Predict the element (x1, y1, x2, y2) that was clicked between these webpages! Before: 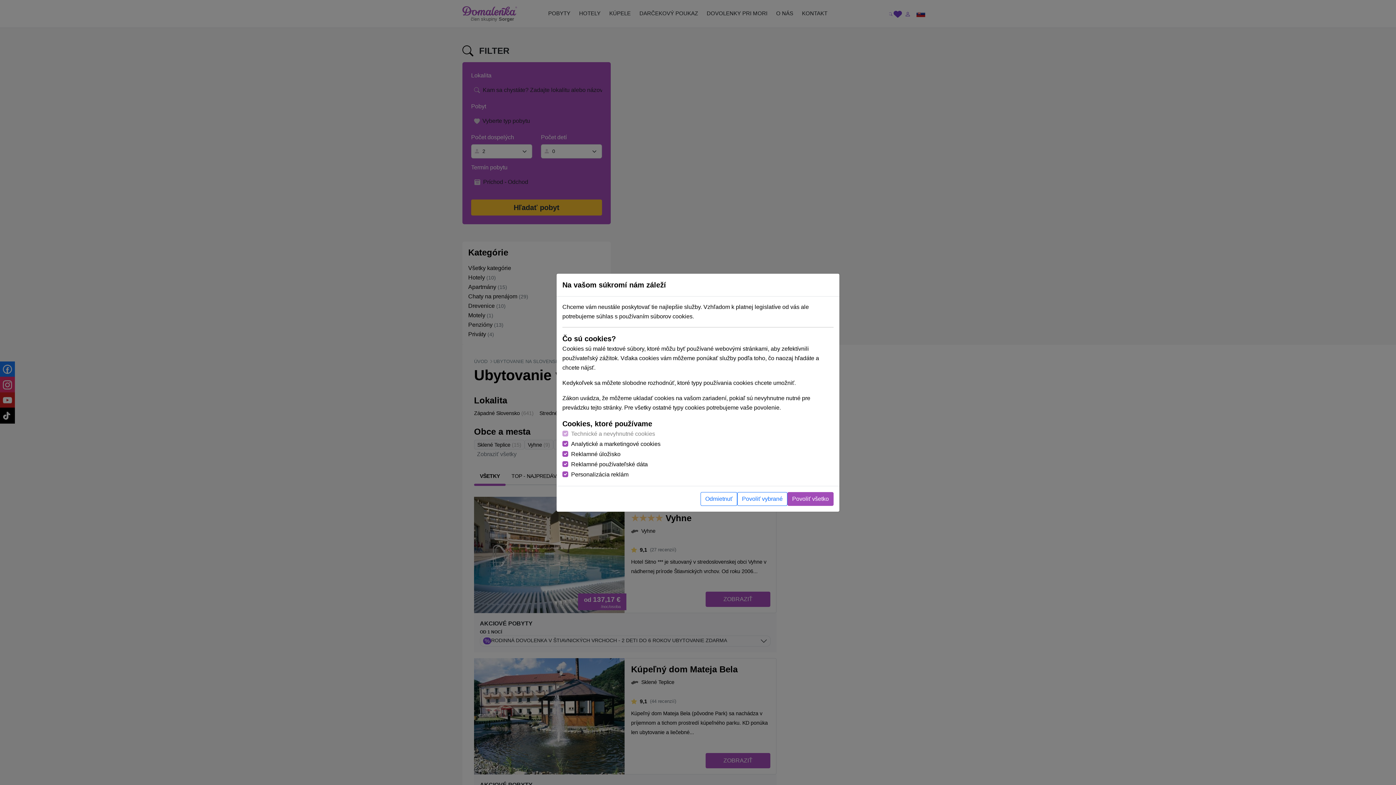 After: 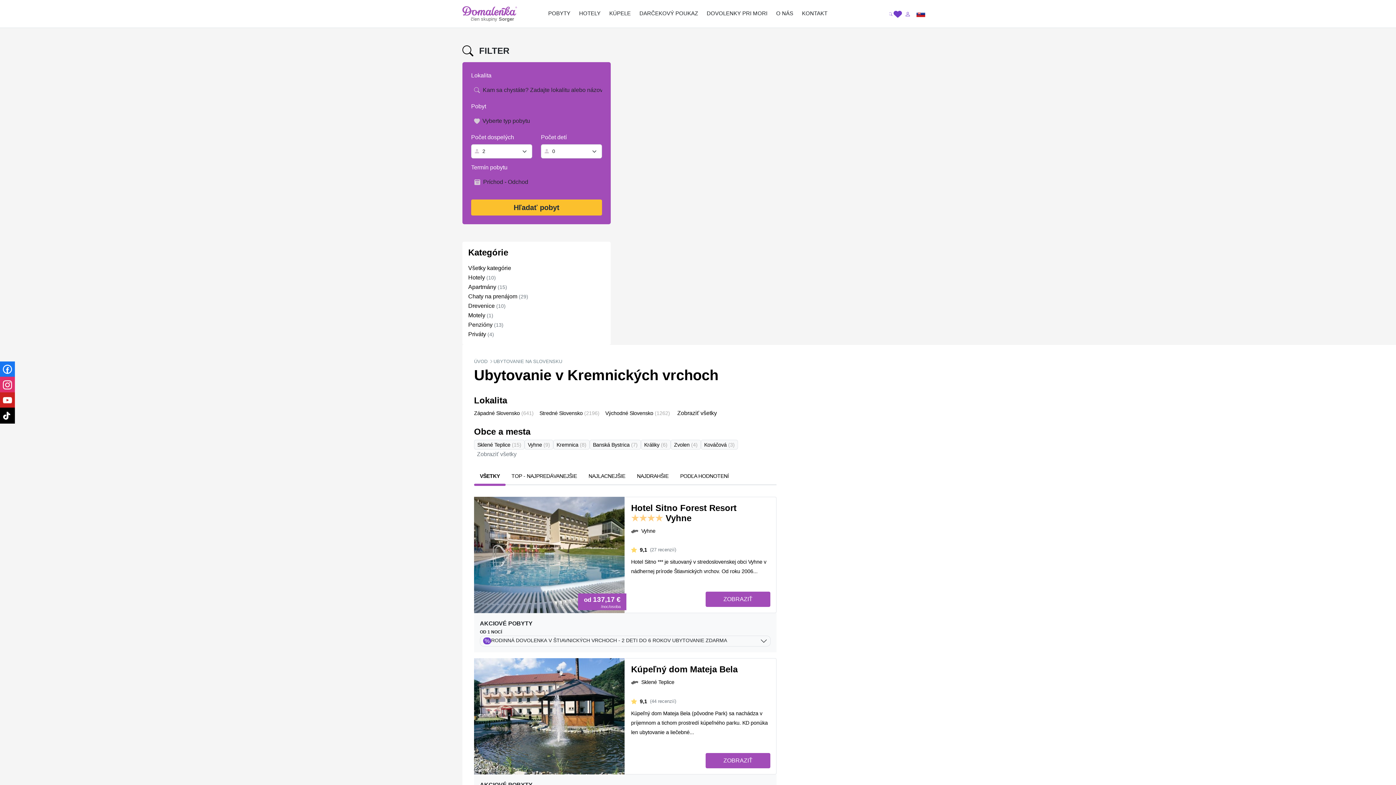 Action: label: Povoliť všetko bbox: (787, 492, 833, 506)